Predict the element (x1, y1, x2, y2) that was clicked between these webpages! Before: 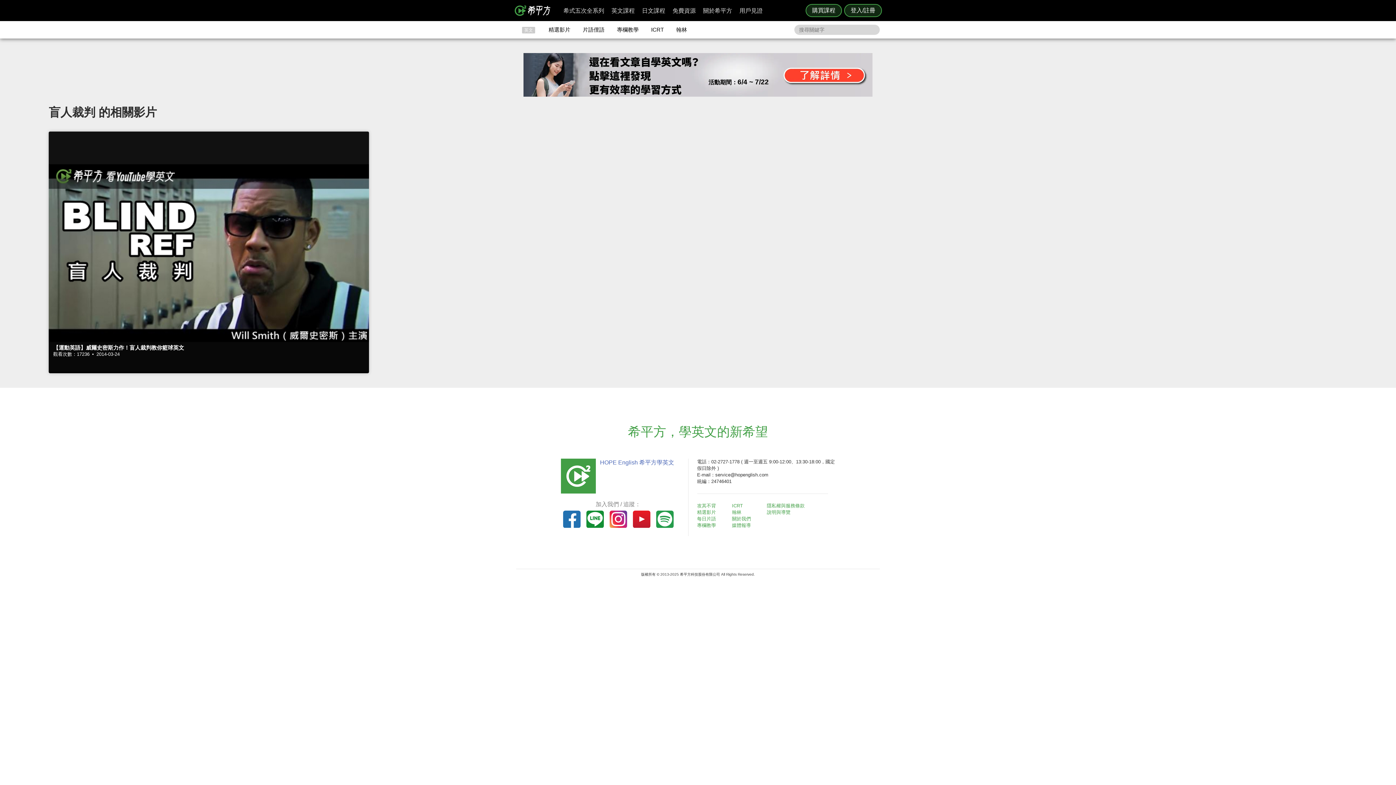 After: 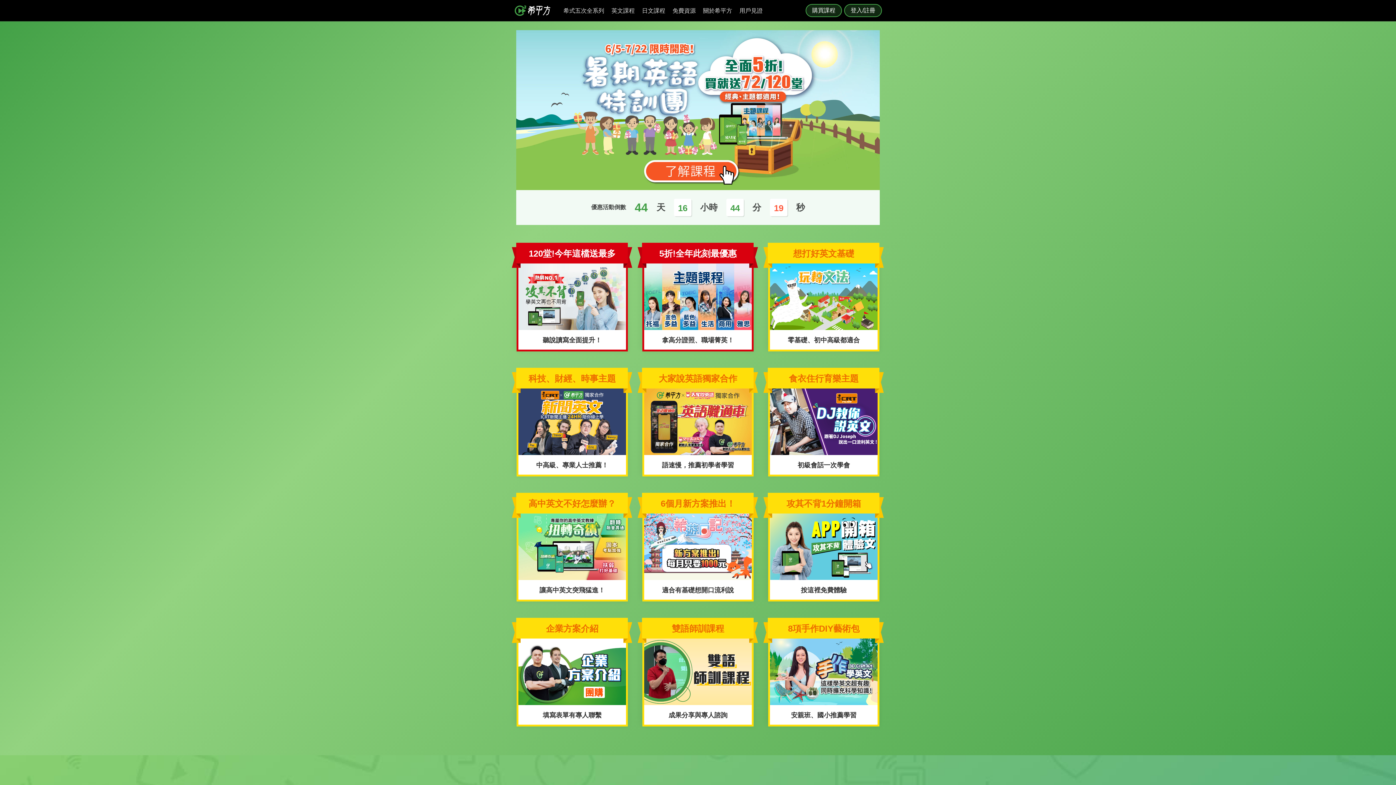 Action: bbox: (512, 0, 558, 21)